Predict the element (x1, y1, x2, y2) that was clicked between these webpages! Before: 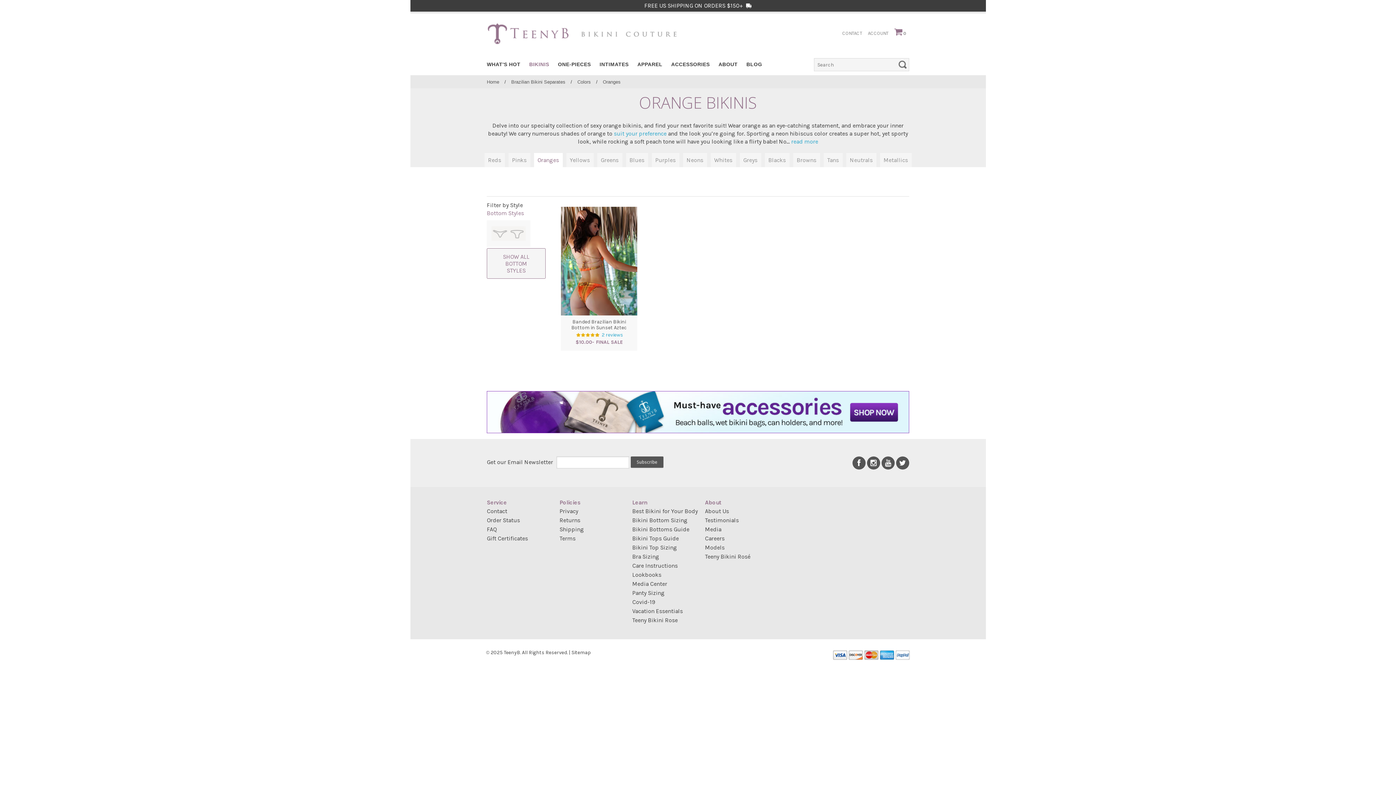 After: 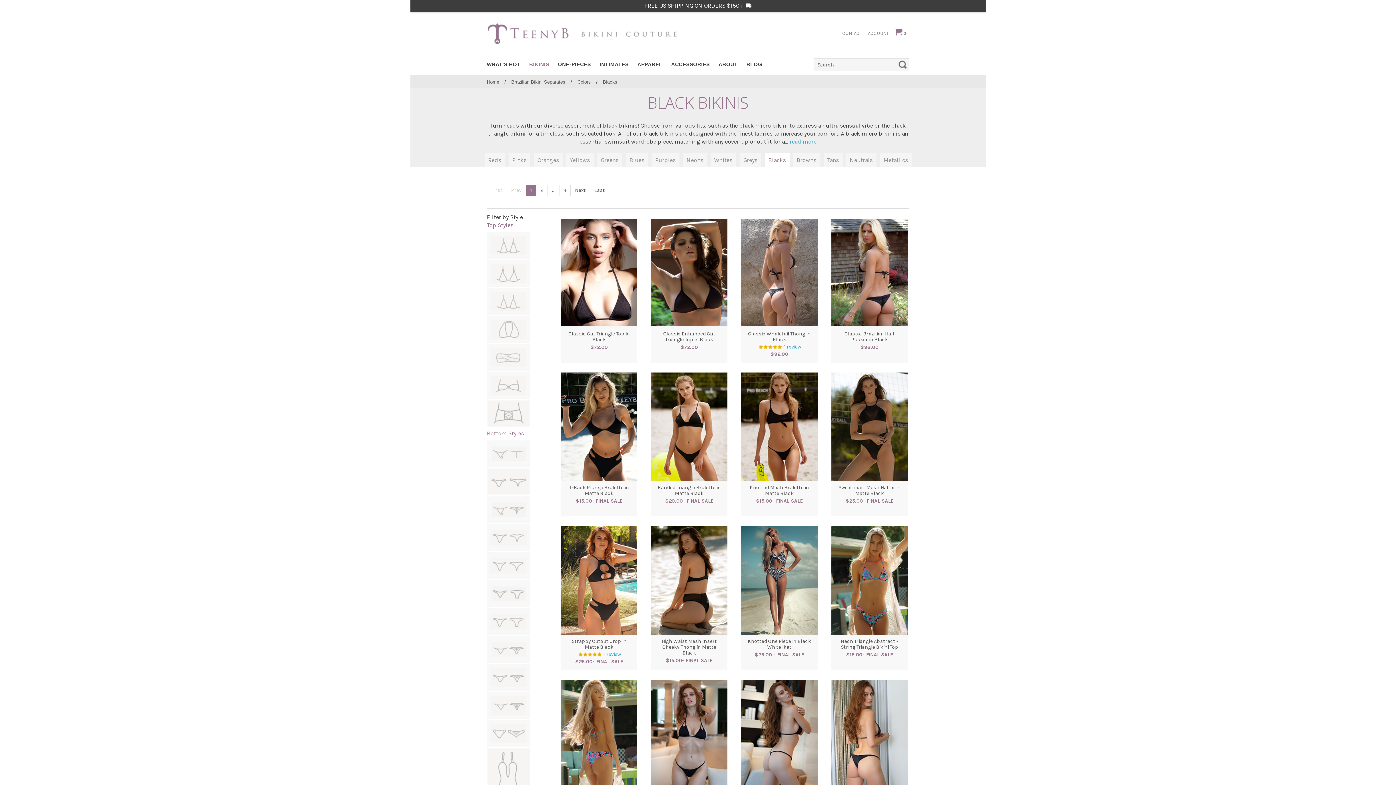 Action: label: Blacks bbox: (764, 153, 789, 167)